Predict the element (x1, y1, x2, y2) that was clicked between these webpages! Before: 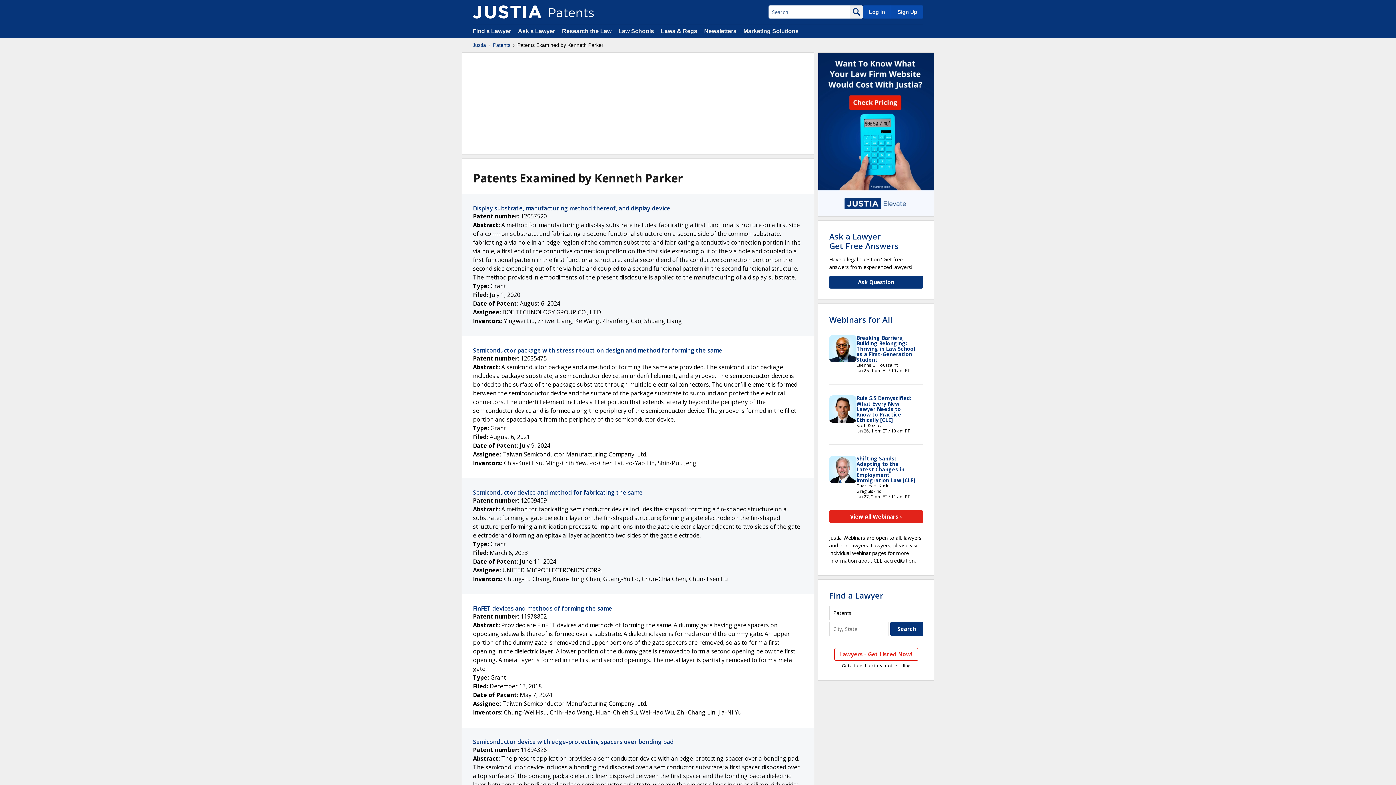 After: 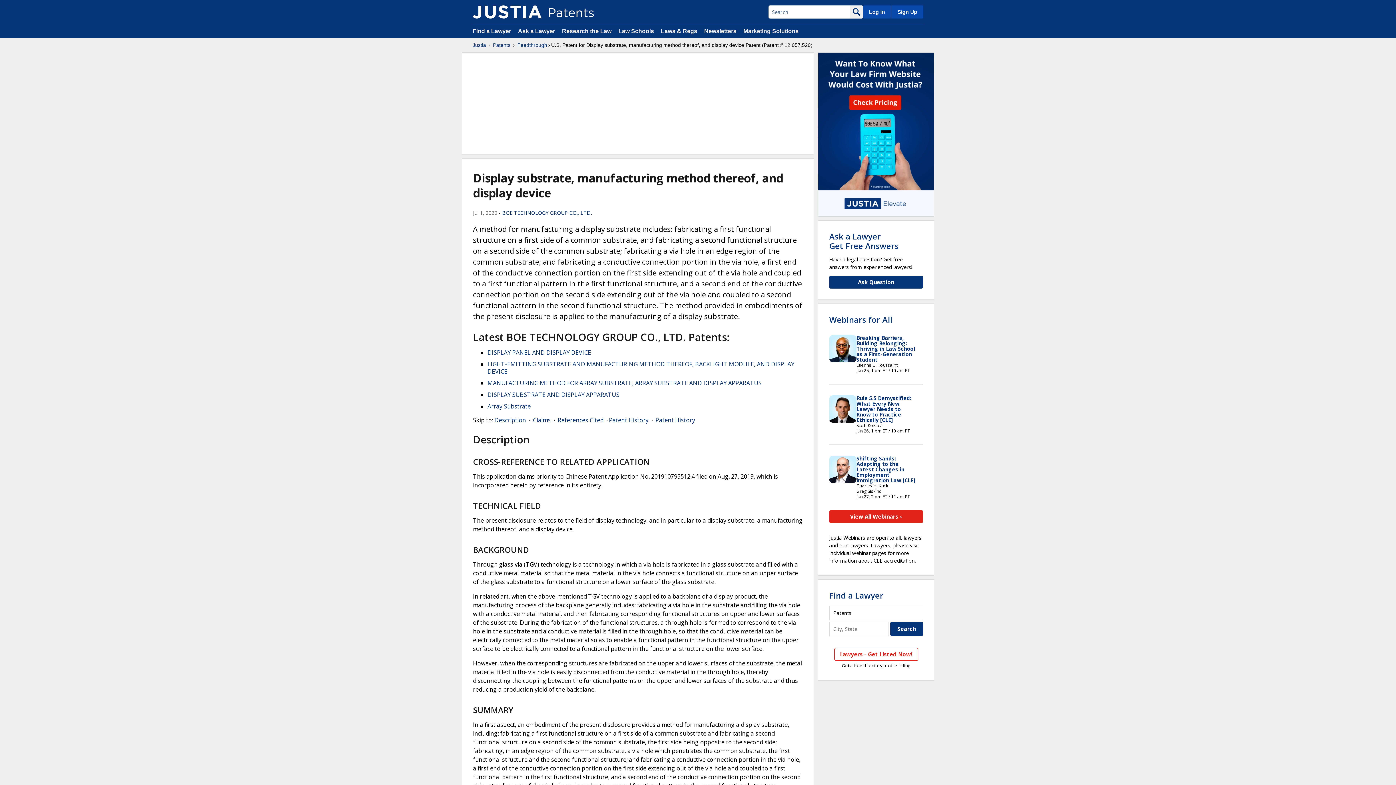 Action: label: Display substrate, manufacturing method thereof, and display device bbox: (473, 204, 670, 212)